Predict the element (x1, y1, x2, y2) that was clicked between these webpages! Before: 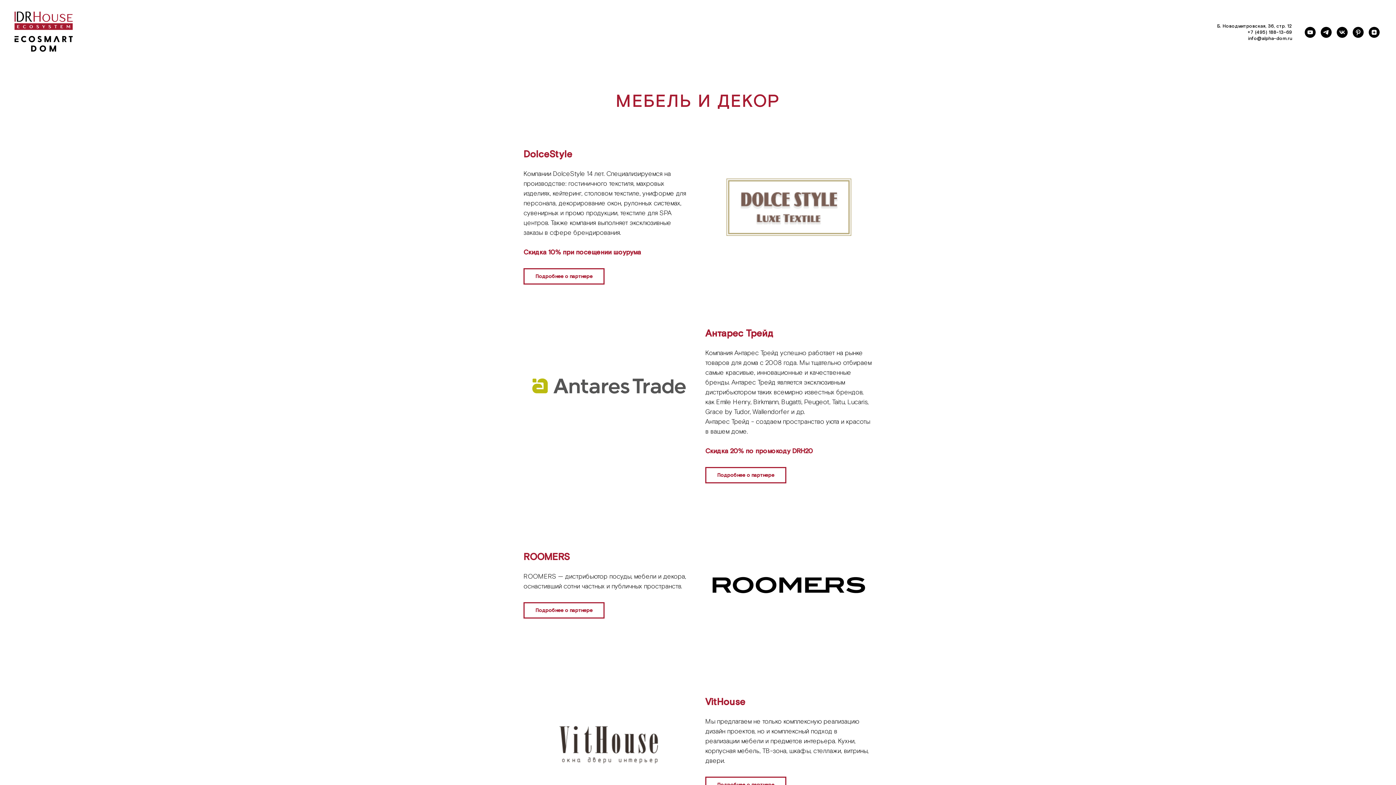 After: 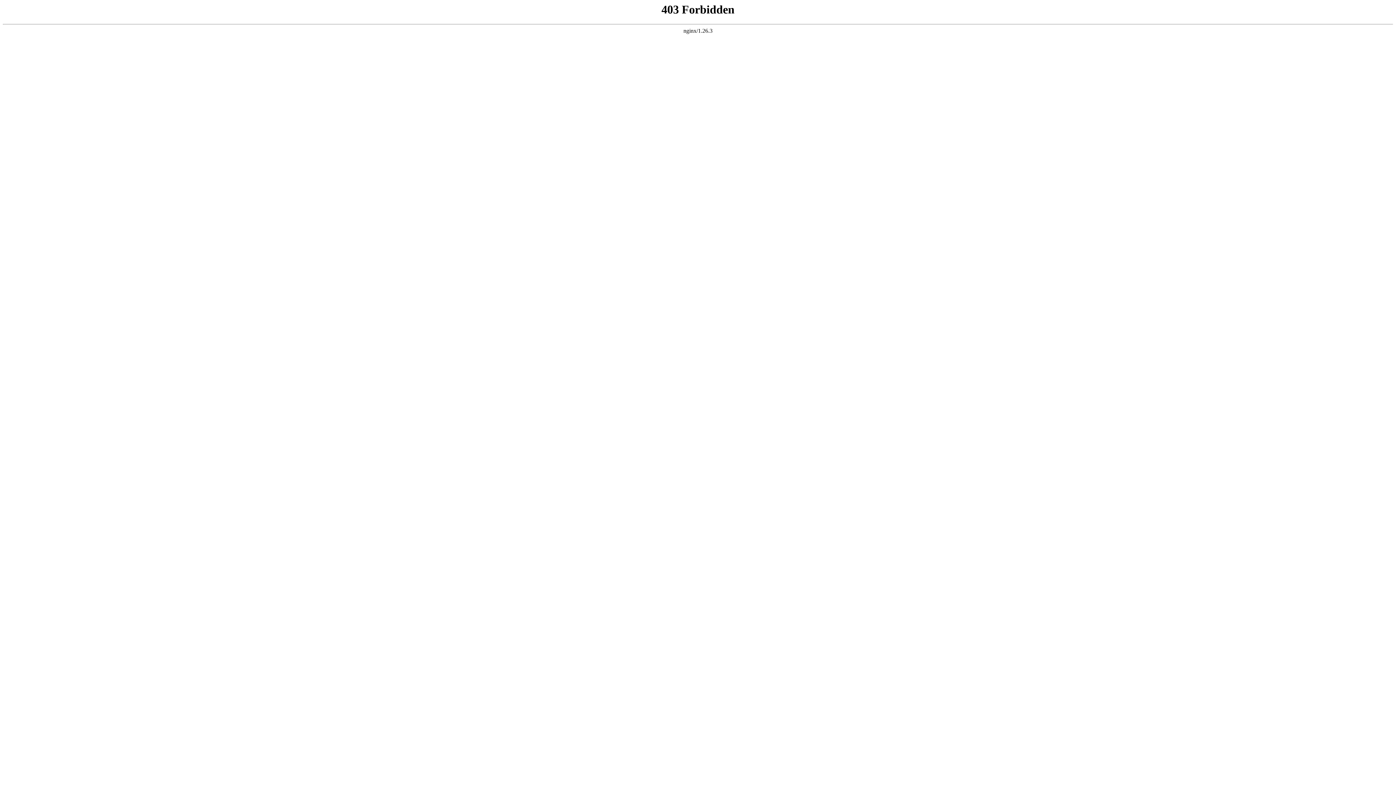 Action: label: Подробнее о партнере bbox: (523, 267, 604, 273)